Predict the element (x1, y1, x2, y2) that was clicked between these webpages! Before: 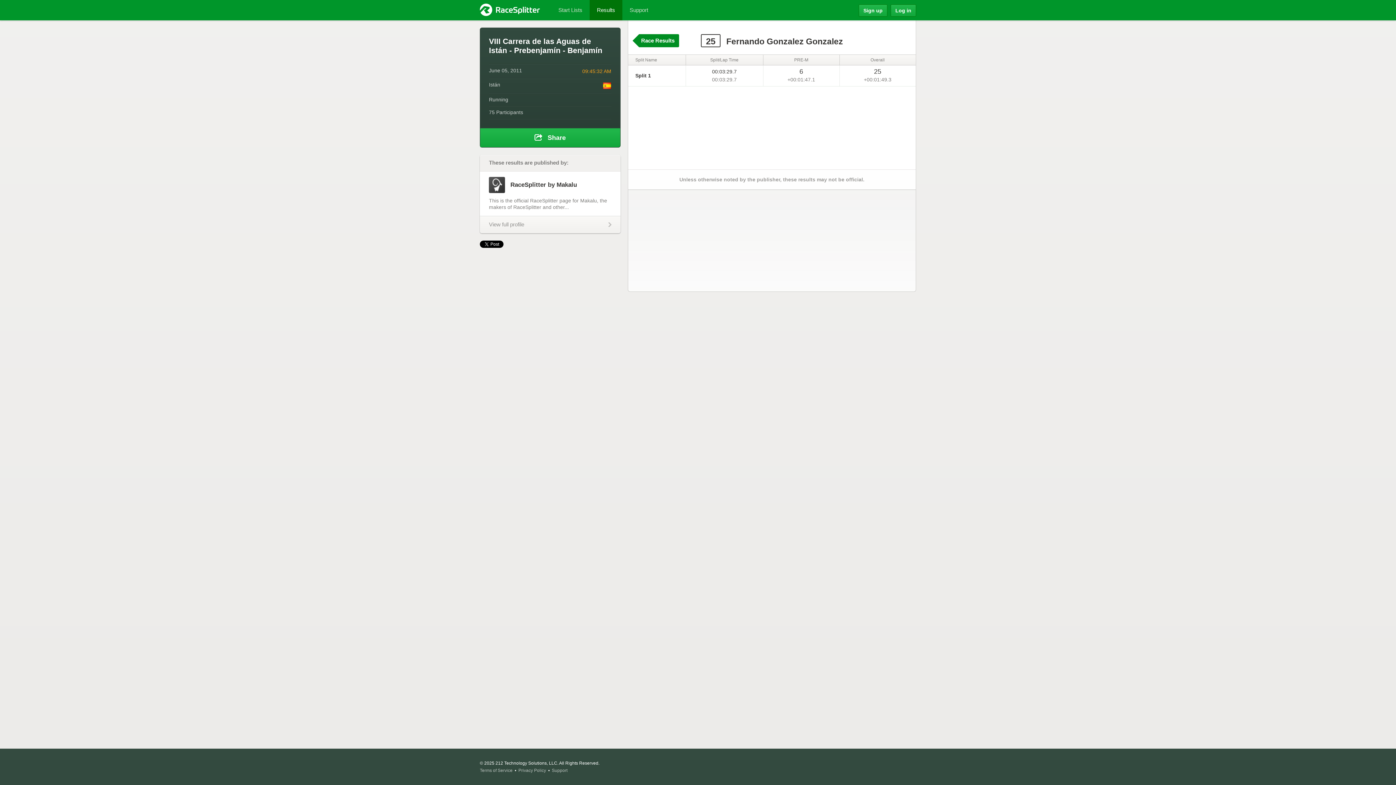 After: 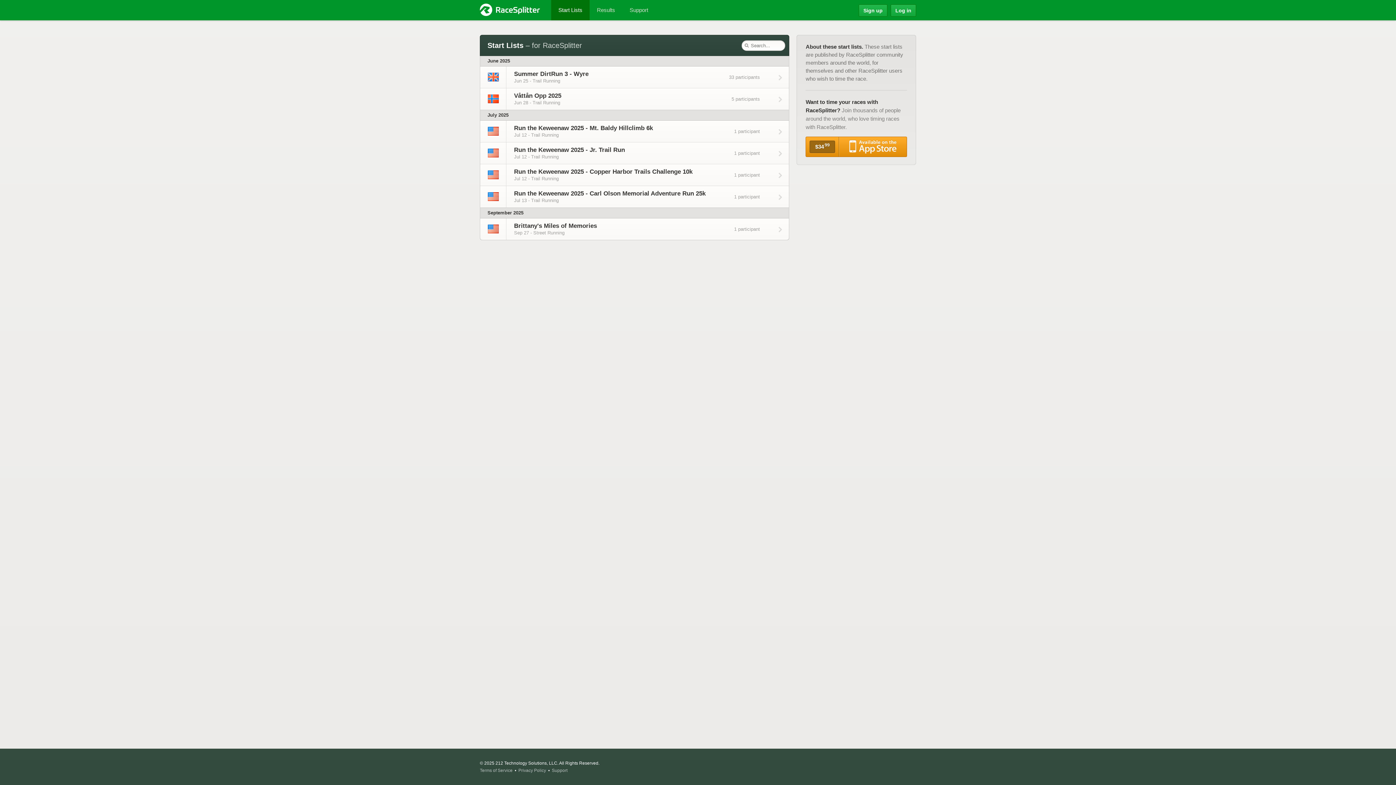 Action: bbox: (551, 0, 589, 20) label: Start Lists